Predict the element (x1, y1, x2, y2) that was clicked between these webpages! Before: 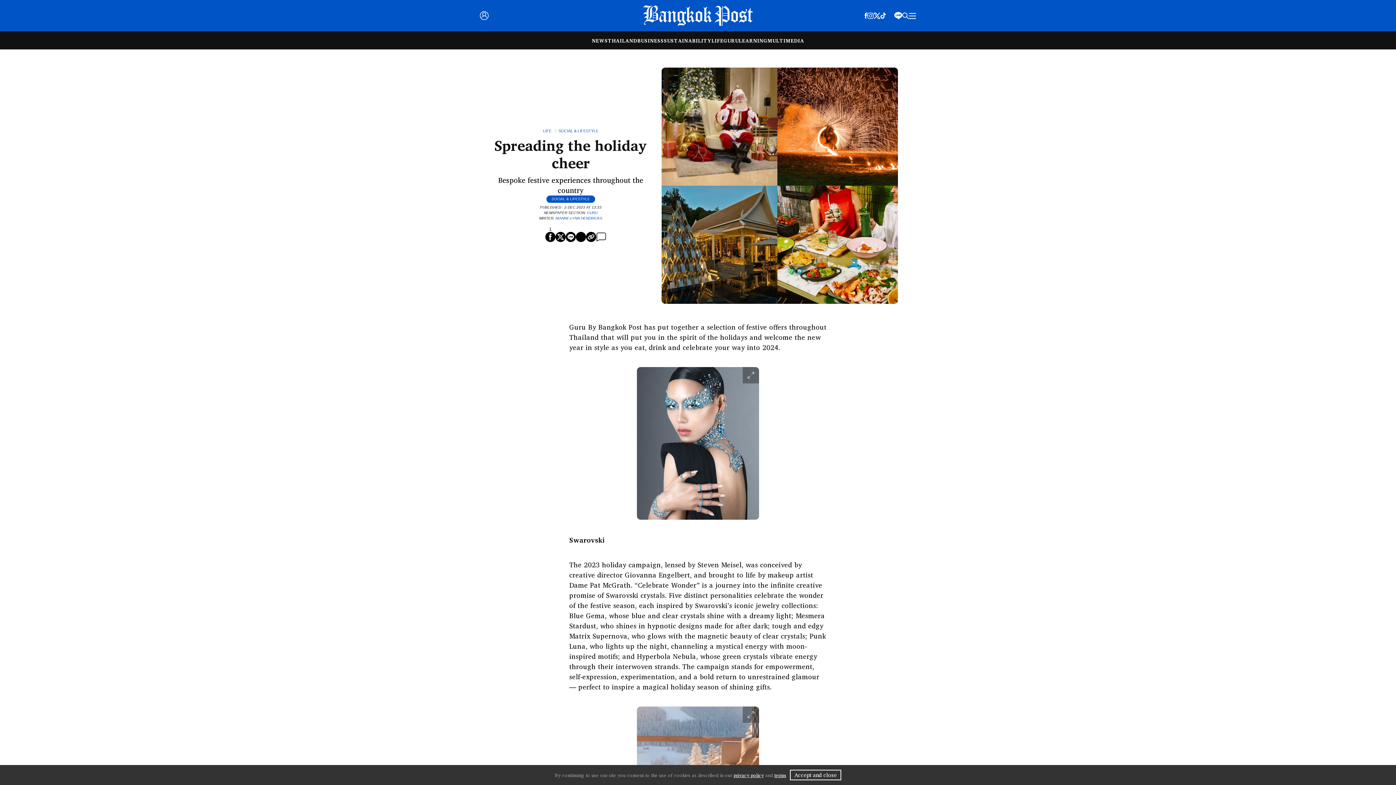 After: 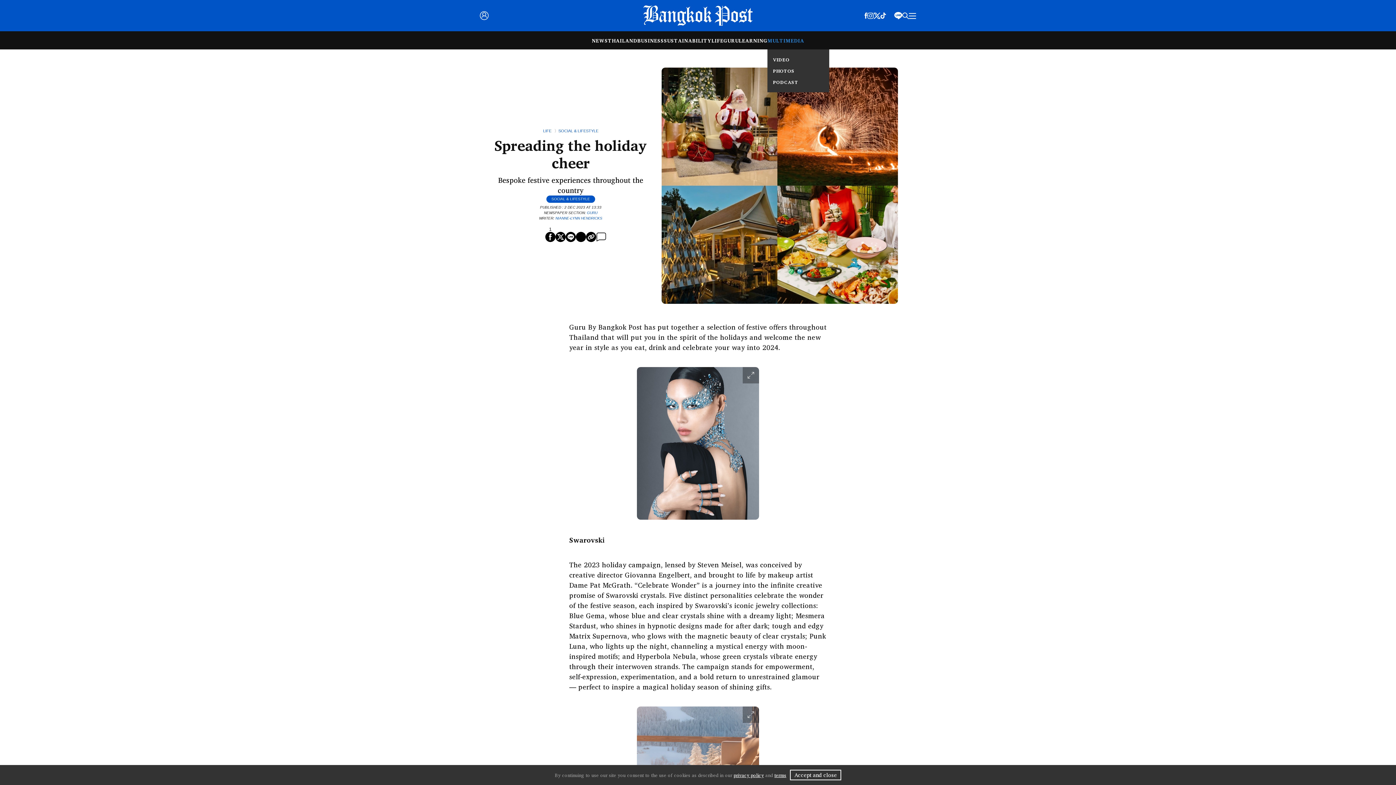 Action: label: MULTIMEDIA bbox: (767, 36, 804, 44)